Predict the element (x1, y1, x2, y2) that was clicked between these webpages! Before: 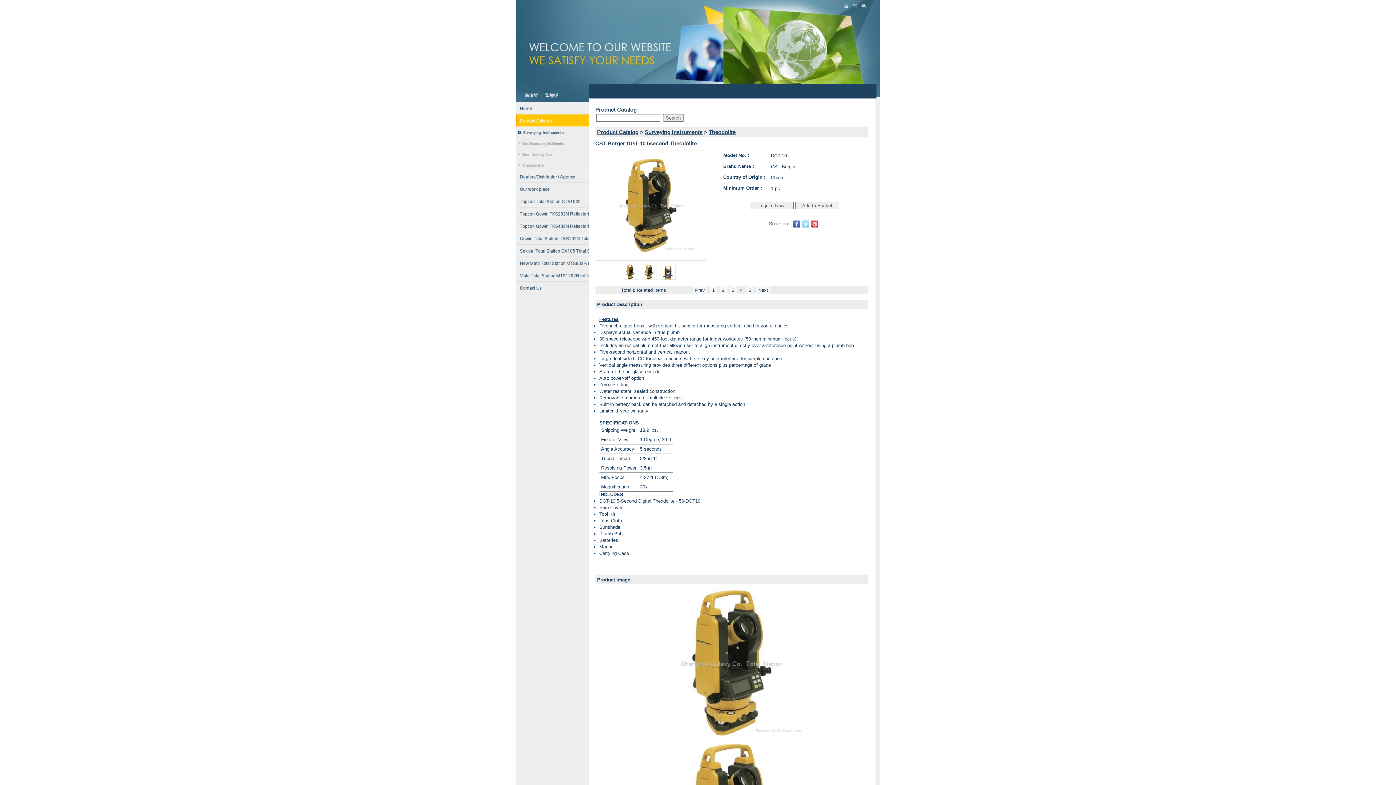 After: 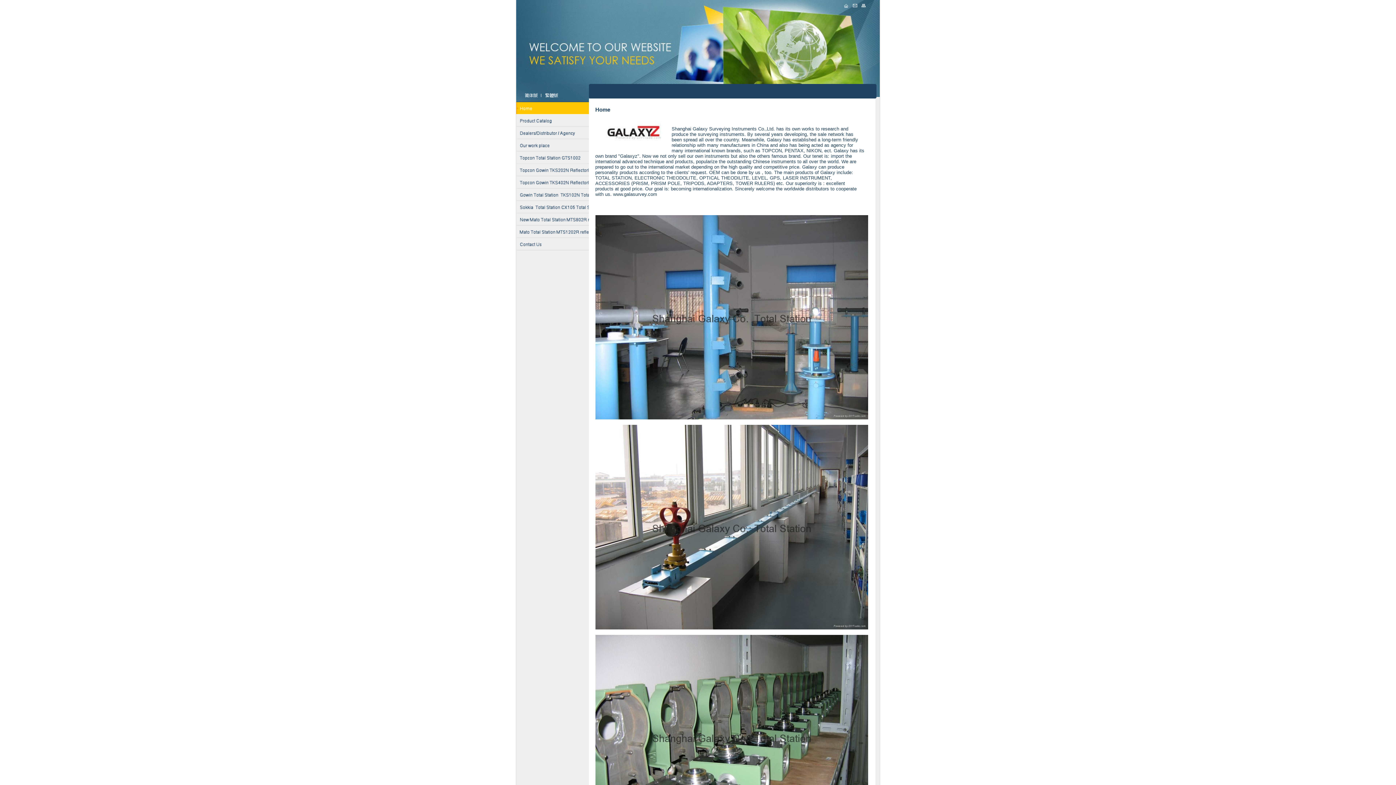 Action: bbox: (843, 4, 849, 9)